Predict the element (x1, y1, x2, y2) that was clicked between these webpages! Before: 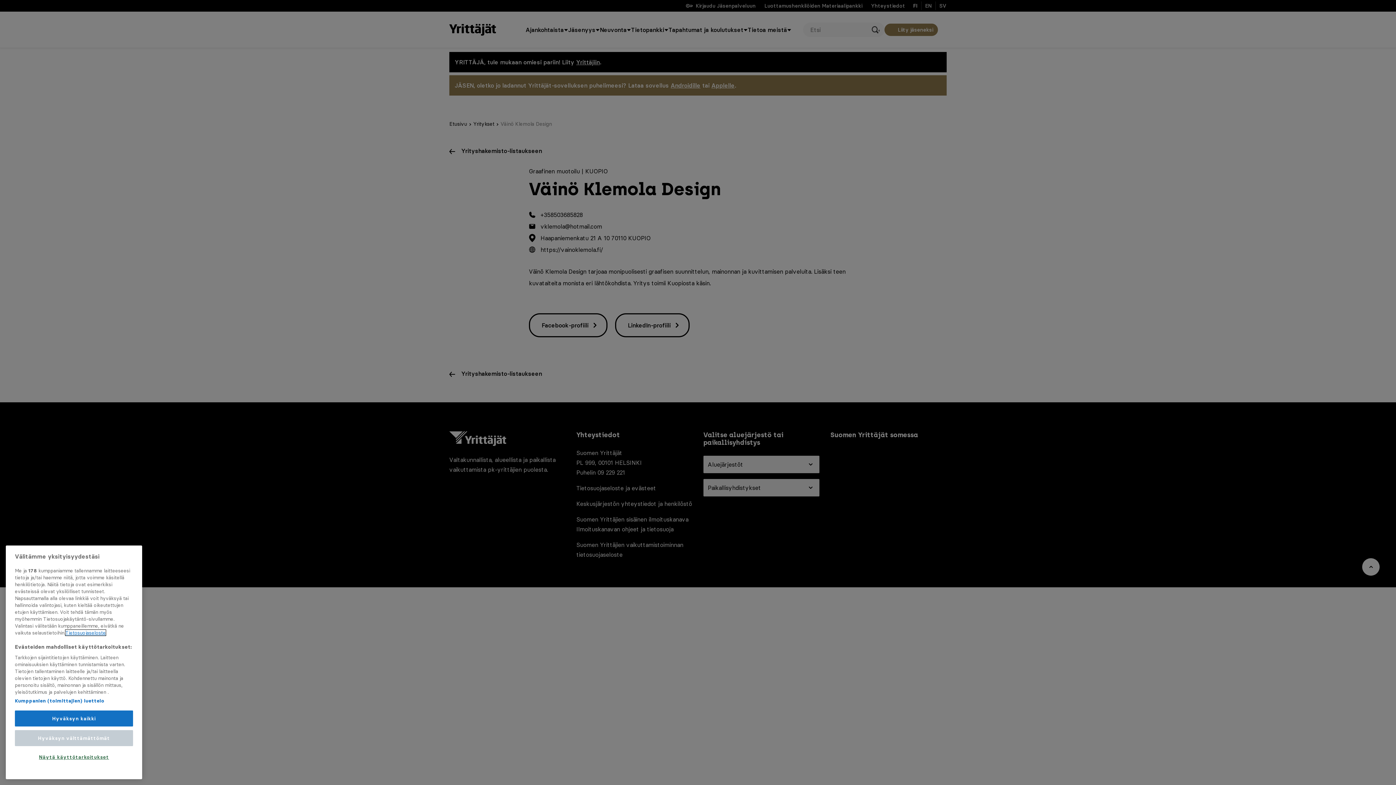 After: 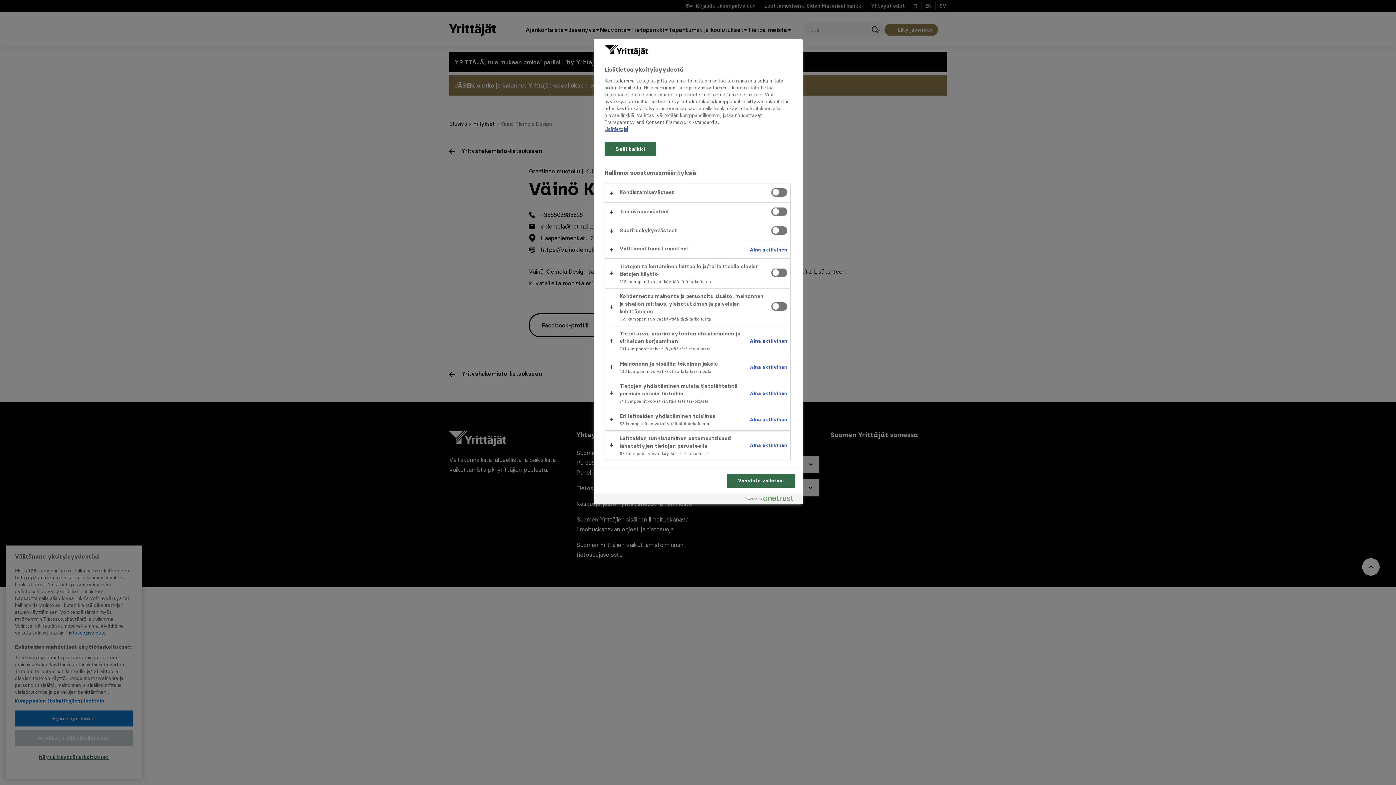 Action: bbox: (14, 751, 133, 766) label: Näytä käyttötarkoitukset